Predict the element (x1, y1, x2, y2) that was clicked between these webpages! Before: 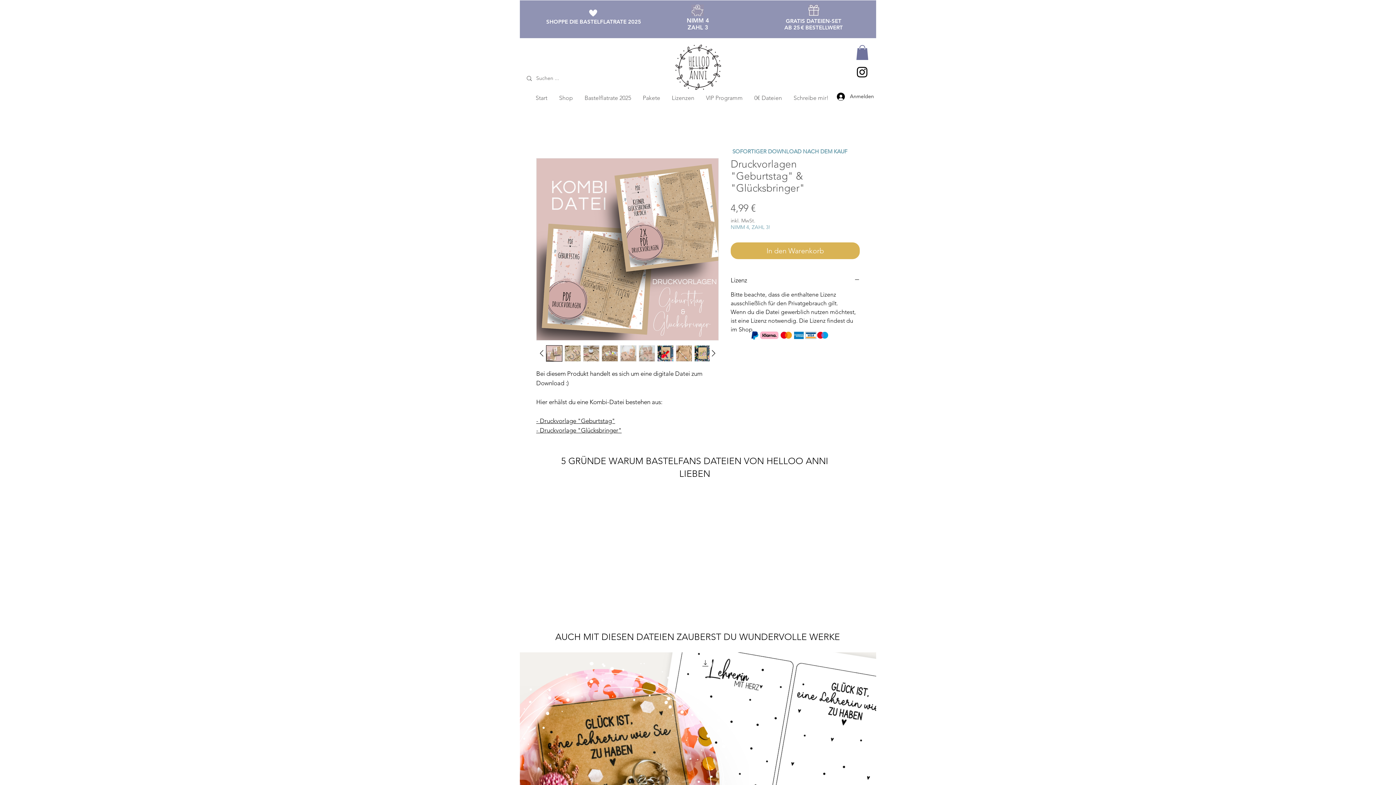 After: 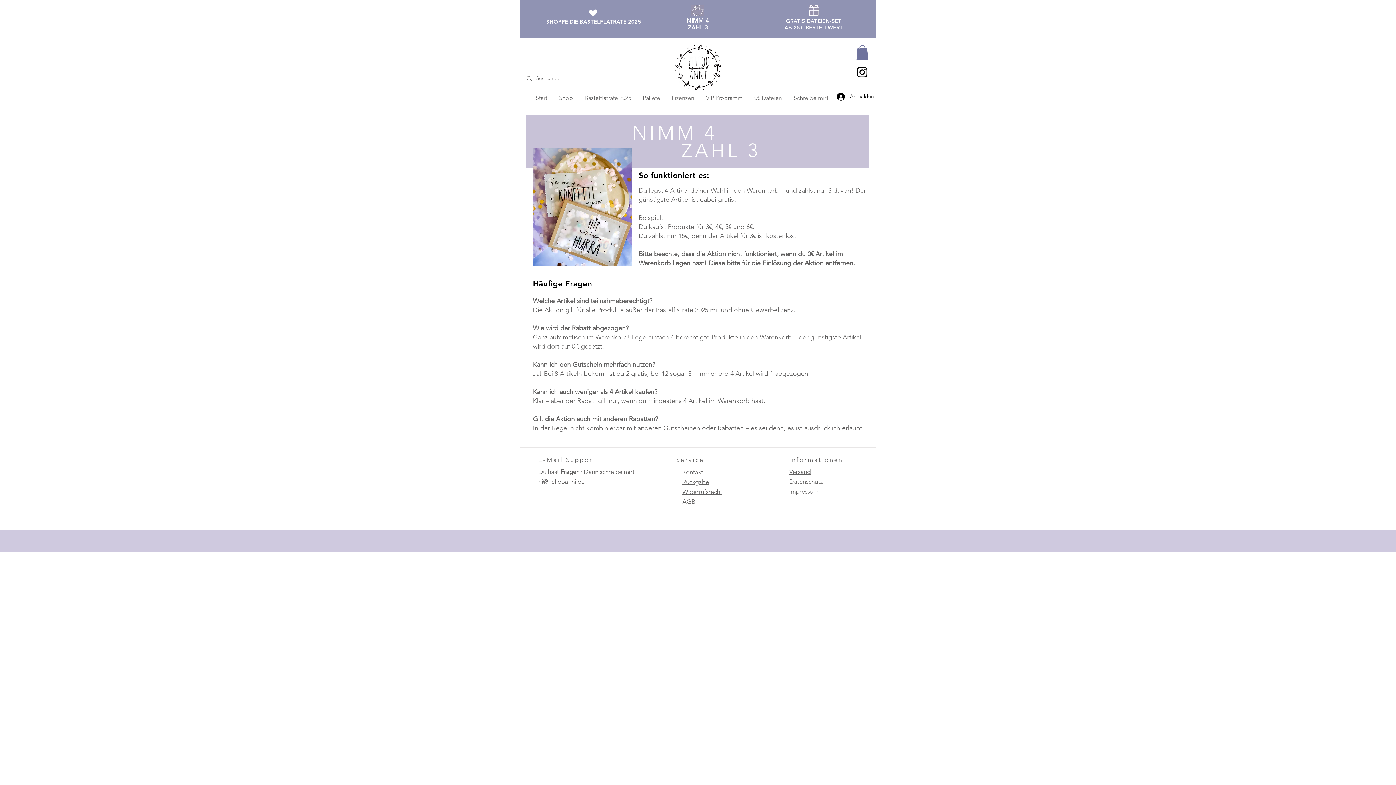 Action: bbox: (691, 4, 704, 16)